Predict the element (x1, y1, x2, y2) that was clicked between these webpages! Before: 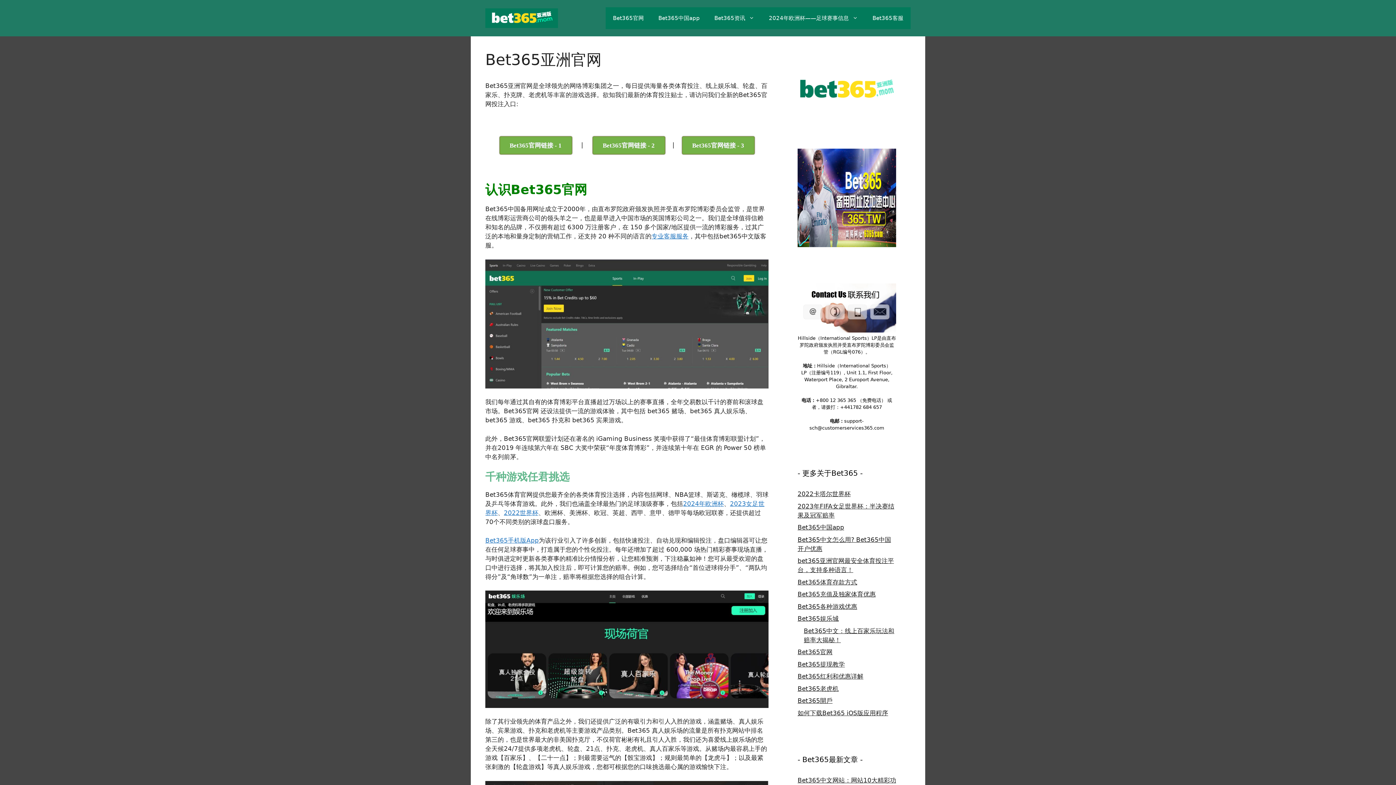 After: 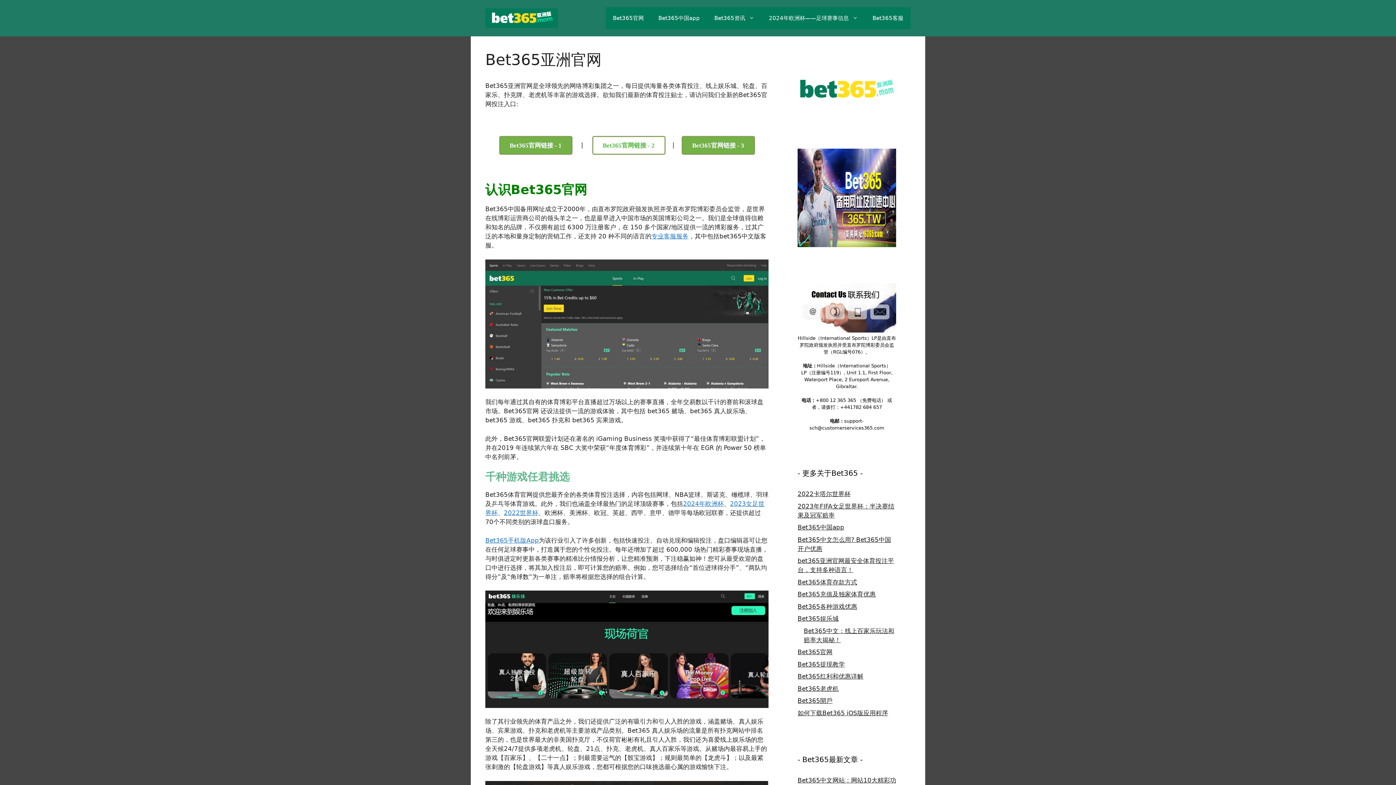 Action: bbox: (592, 136, 665, 154) label: Bet365官网链接 - 2